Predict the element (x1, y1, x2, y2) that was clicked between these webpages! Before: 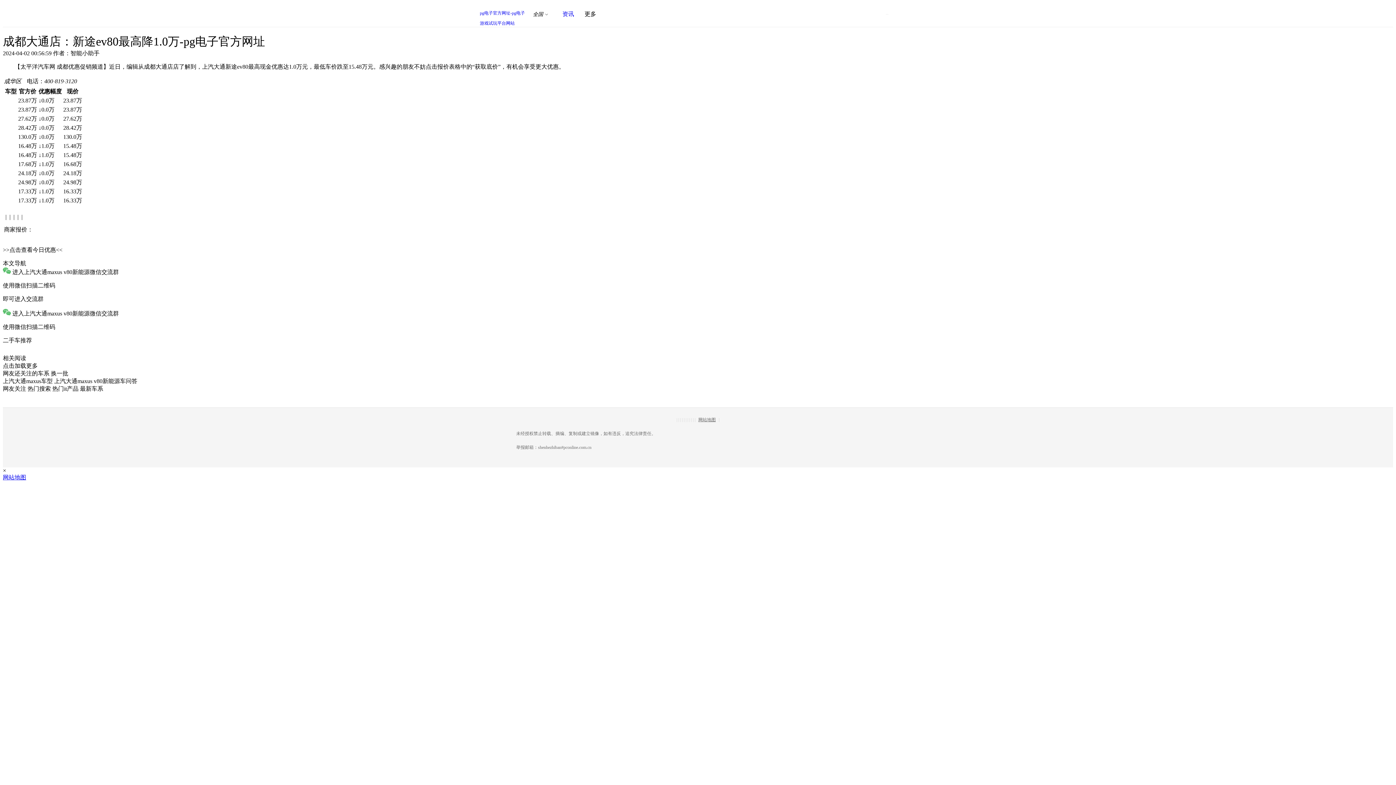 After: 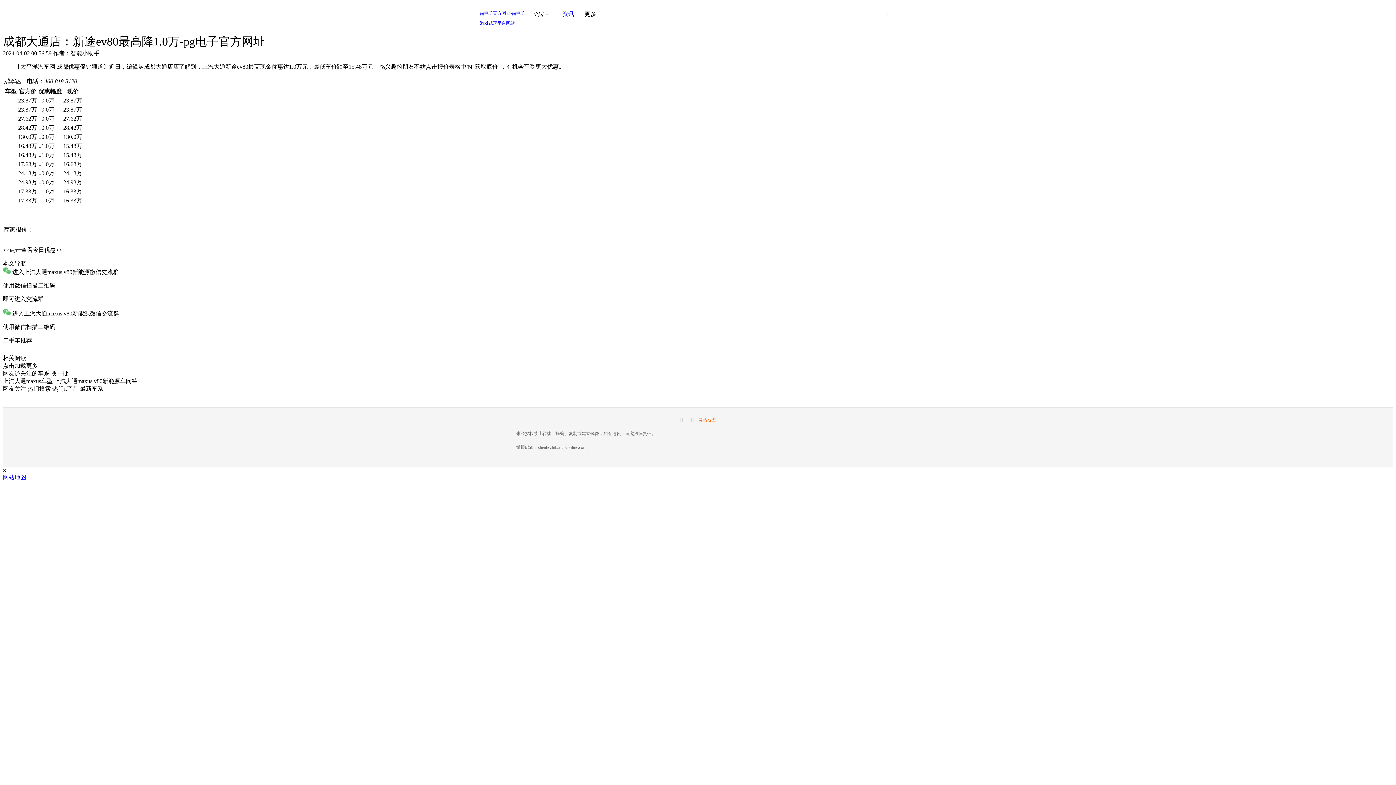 Action: bbox: (698, 417, 716, 422) label: 网站地图